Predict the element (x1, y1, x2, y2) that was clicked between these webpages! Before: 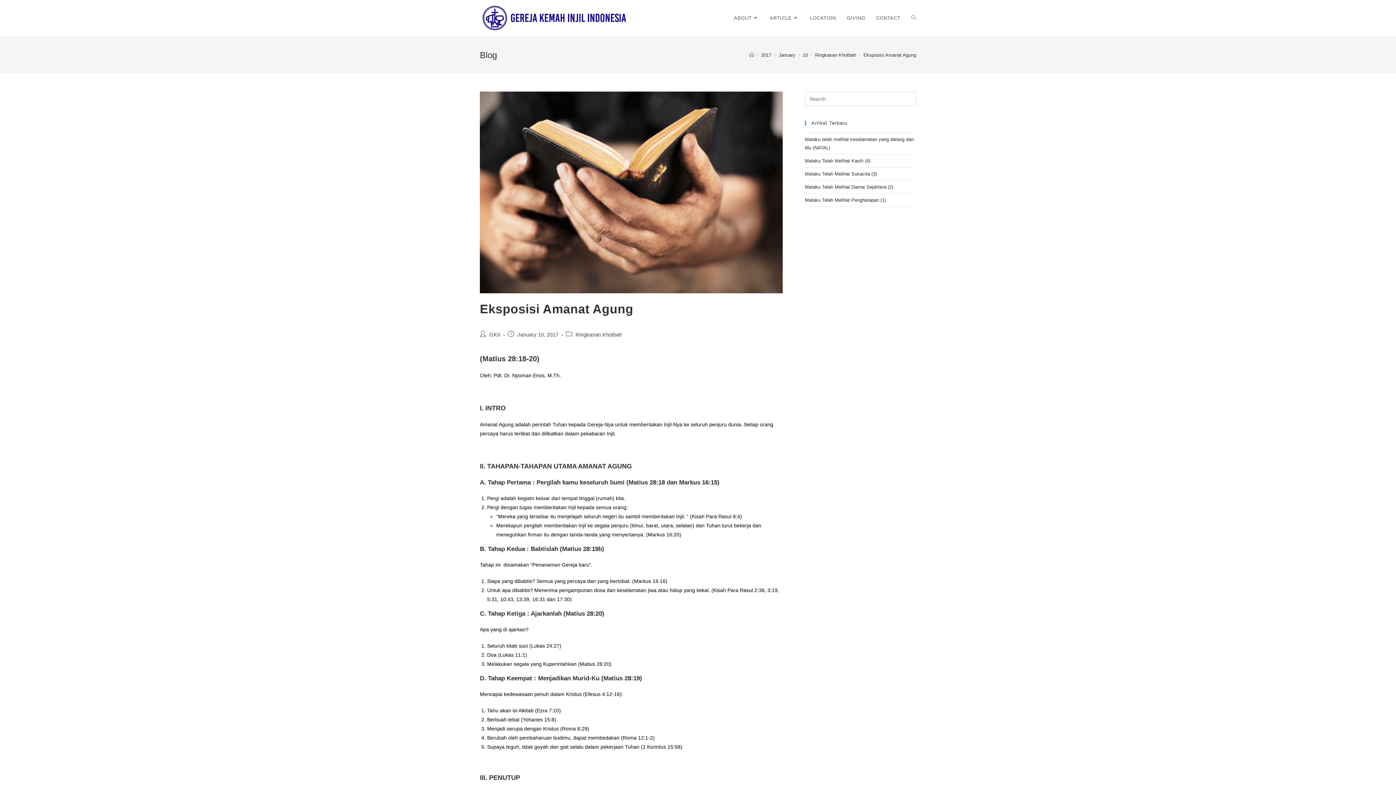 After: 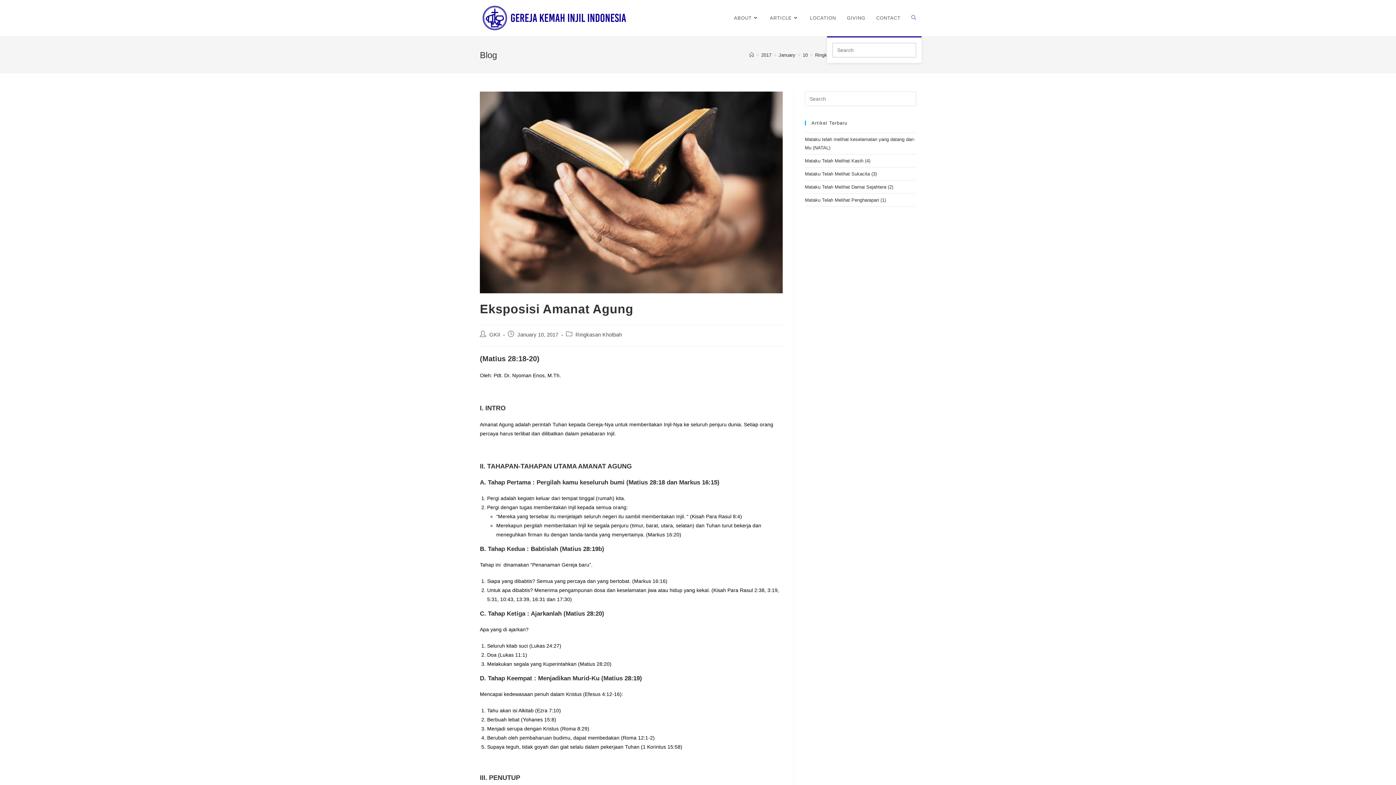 Action: label: Search website bbox: (906, 0, 921, 36)